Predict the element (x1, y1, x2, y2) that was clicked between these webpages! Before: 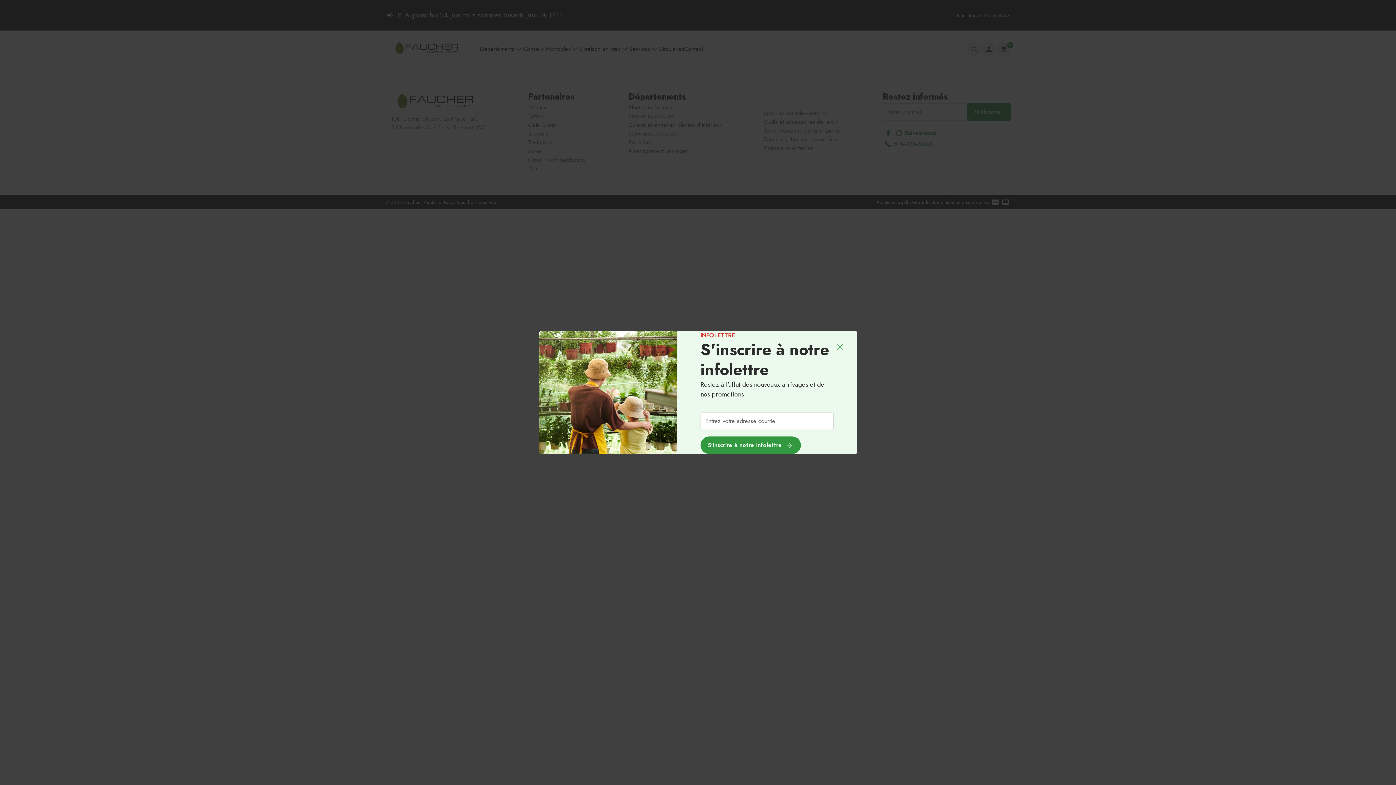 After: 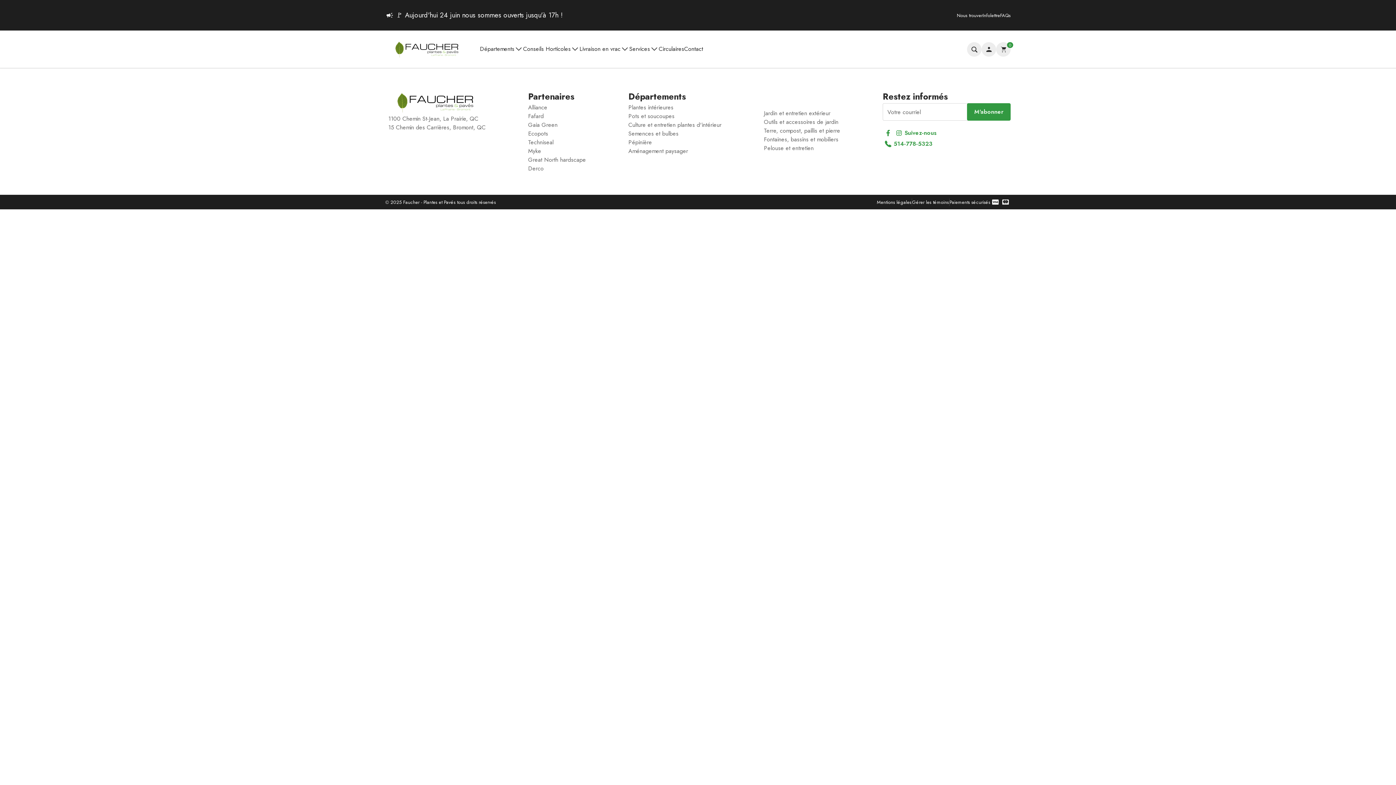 Action: bbox: (834, 341, 845, 353)